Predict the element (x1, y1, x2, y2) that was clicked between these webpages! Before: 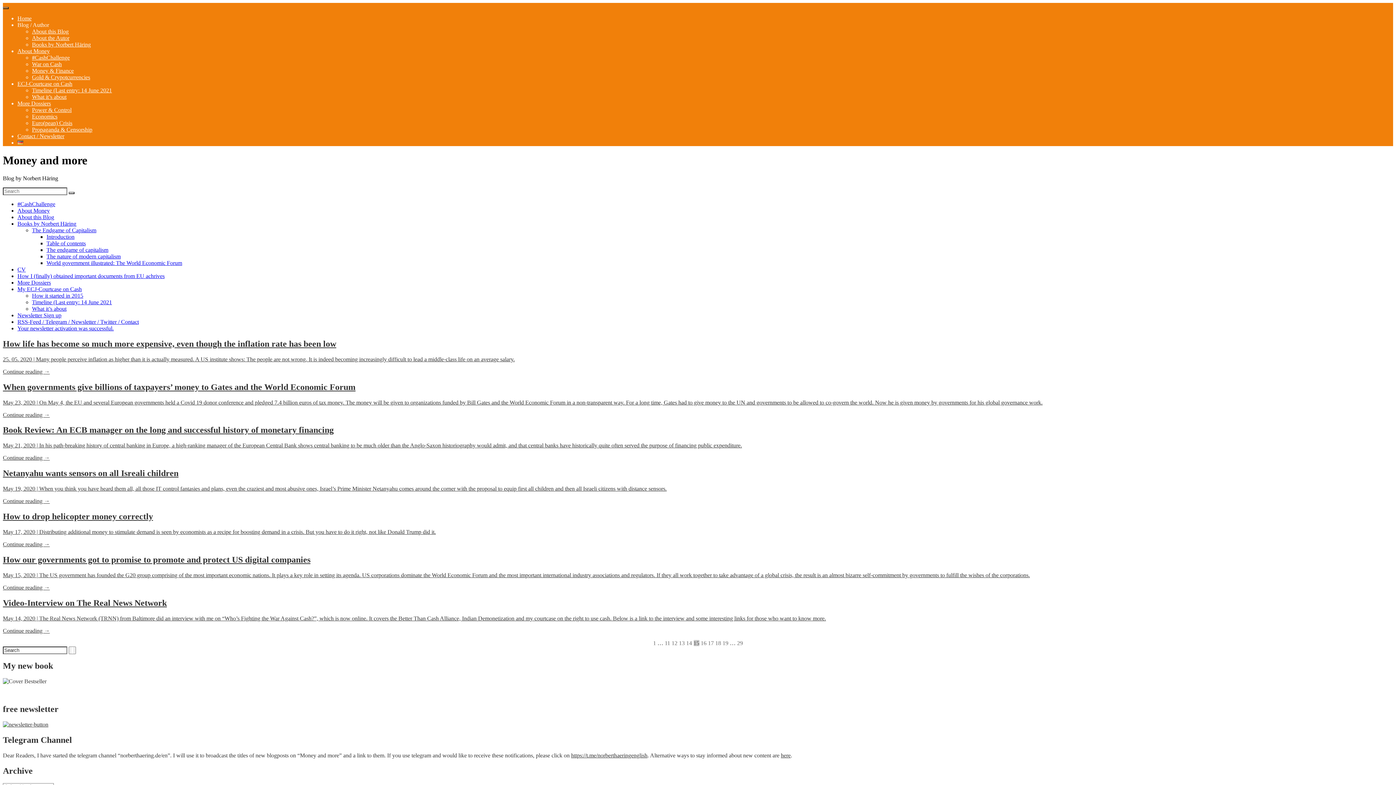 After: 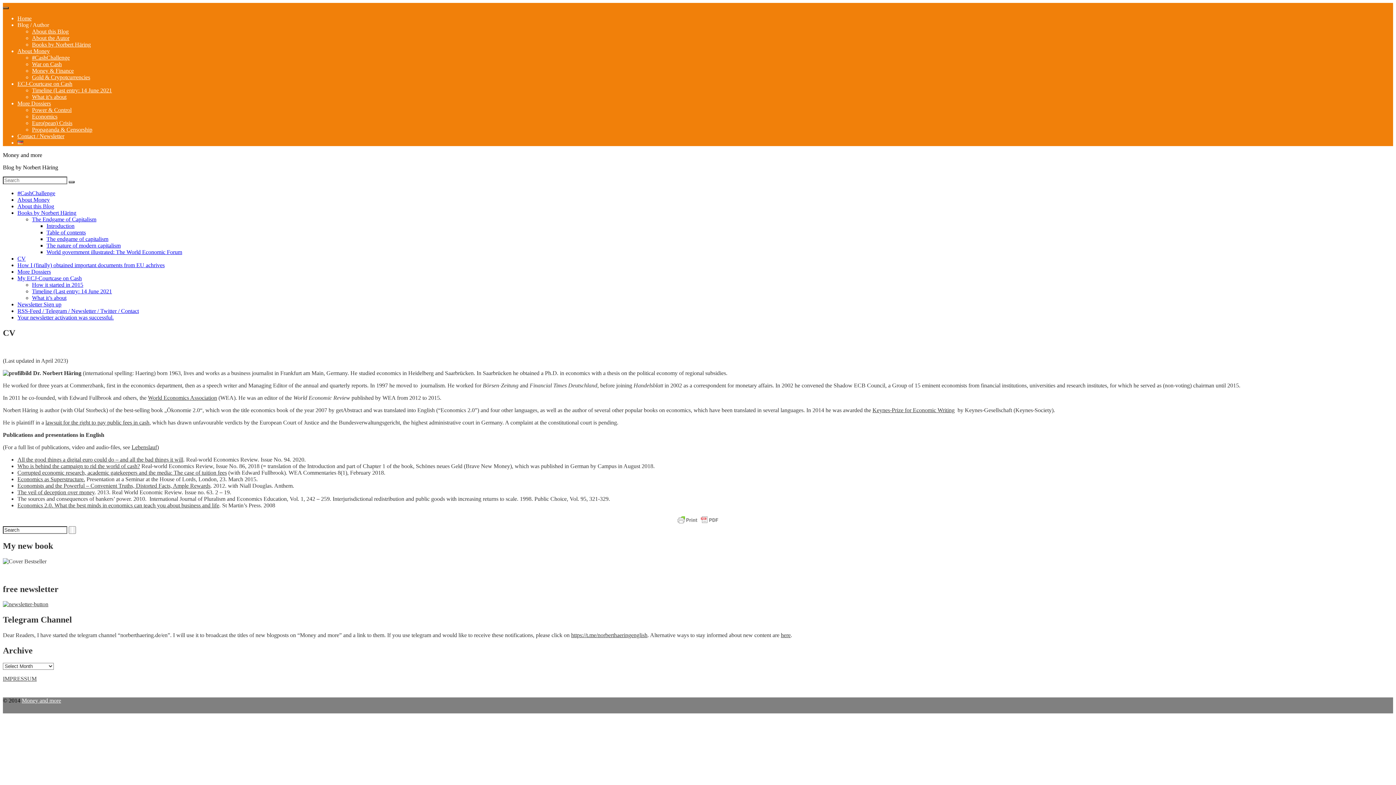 Action: bbox: (17, 266, 25, 272) label: CV